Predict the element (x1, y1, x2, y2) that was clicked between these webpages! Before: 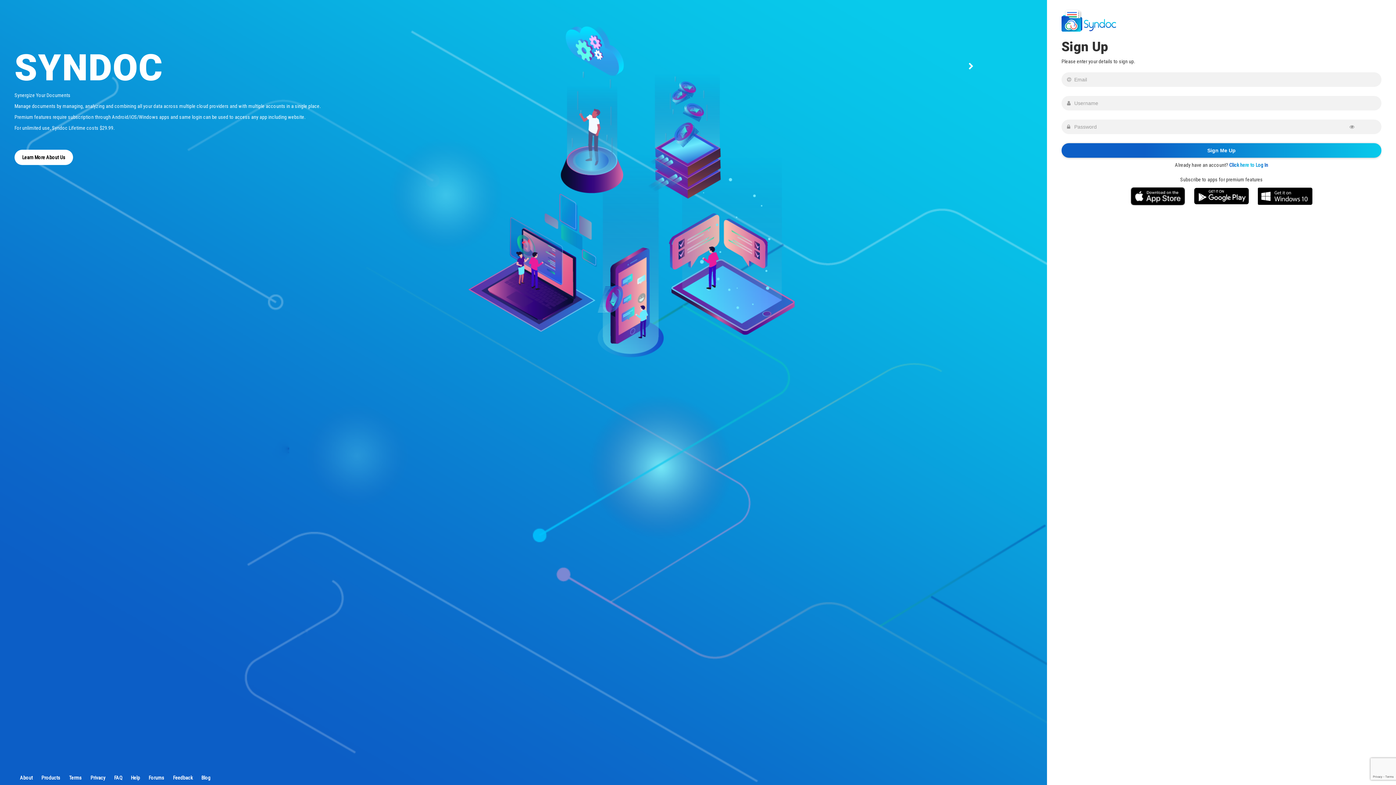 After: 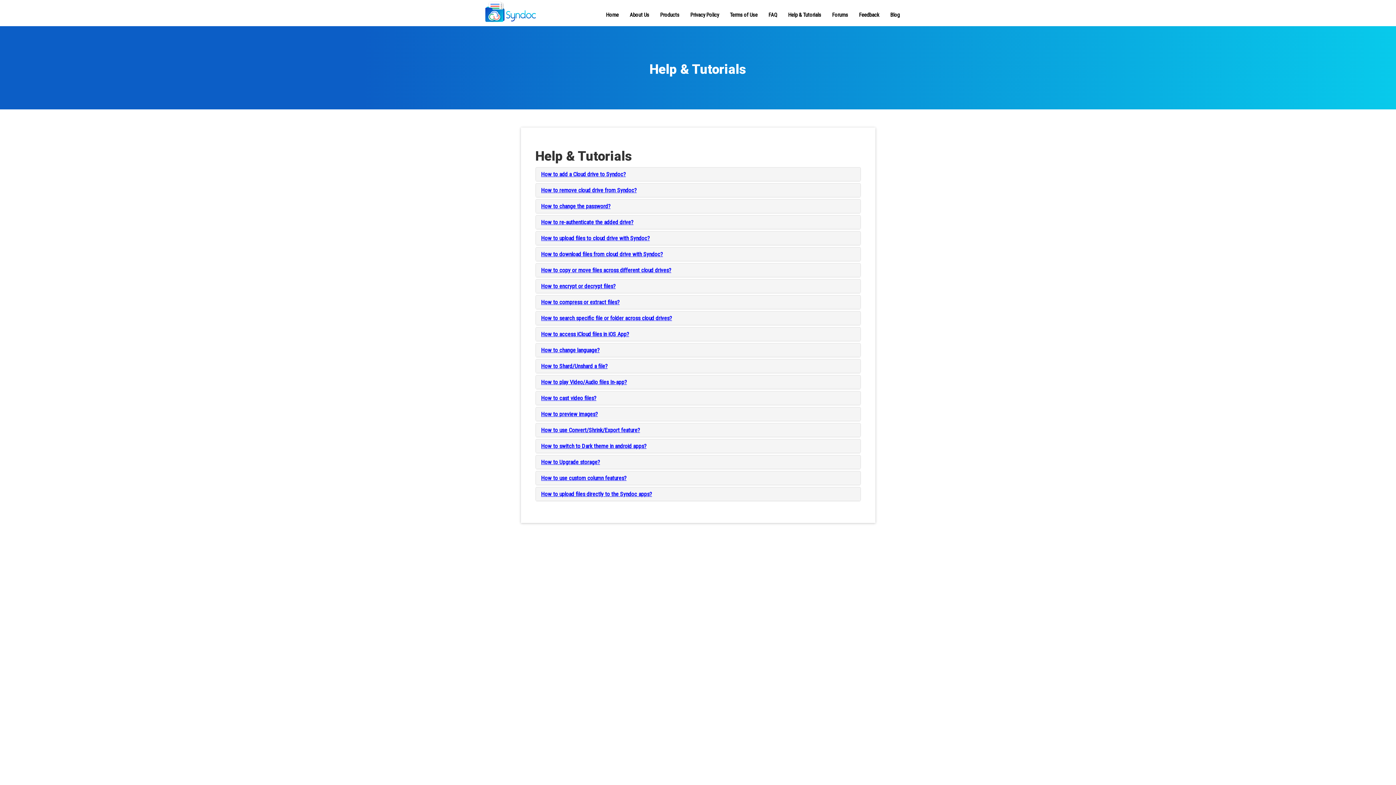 Action: label: Help bbox: (130, 775, 140, 781)